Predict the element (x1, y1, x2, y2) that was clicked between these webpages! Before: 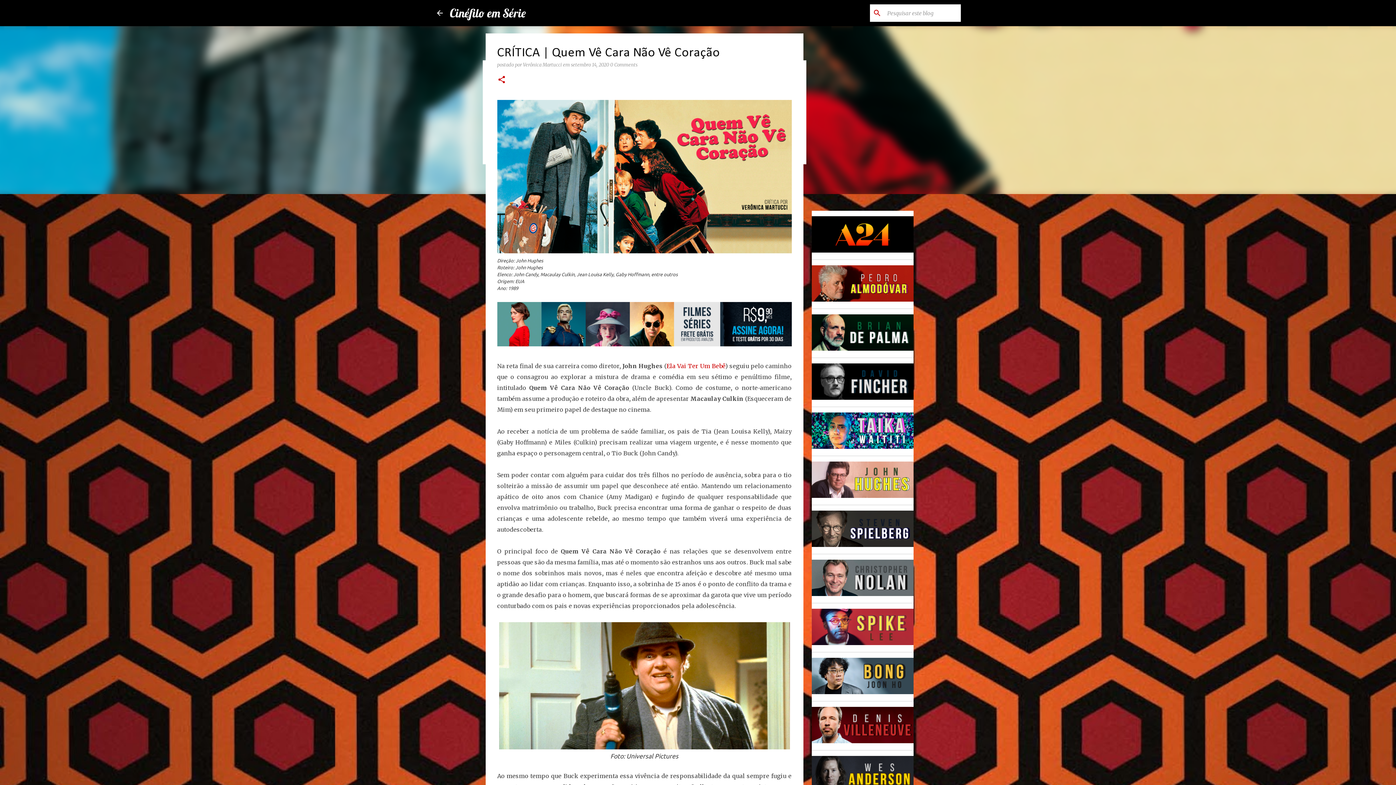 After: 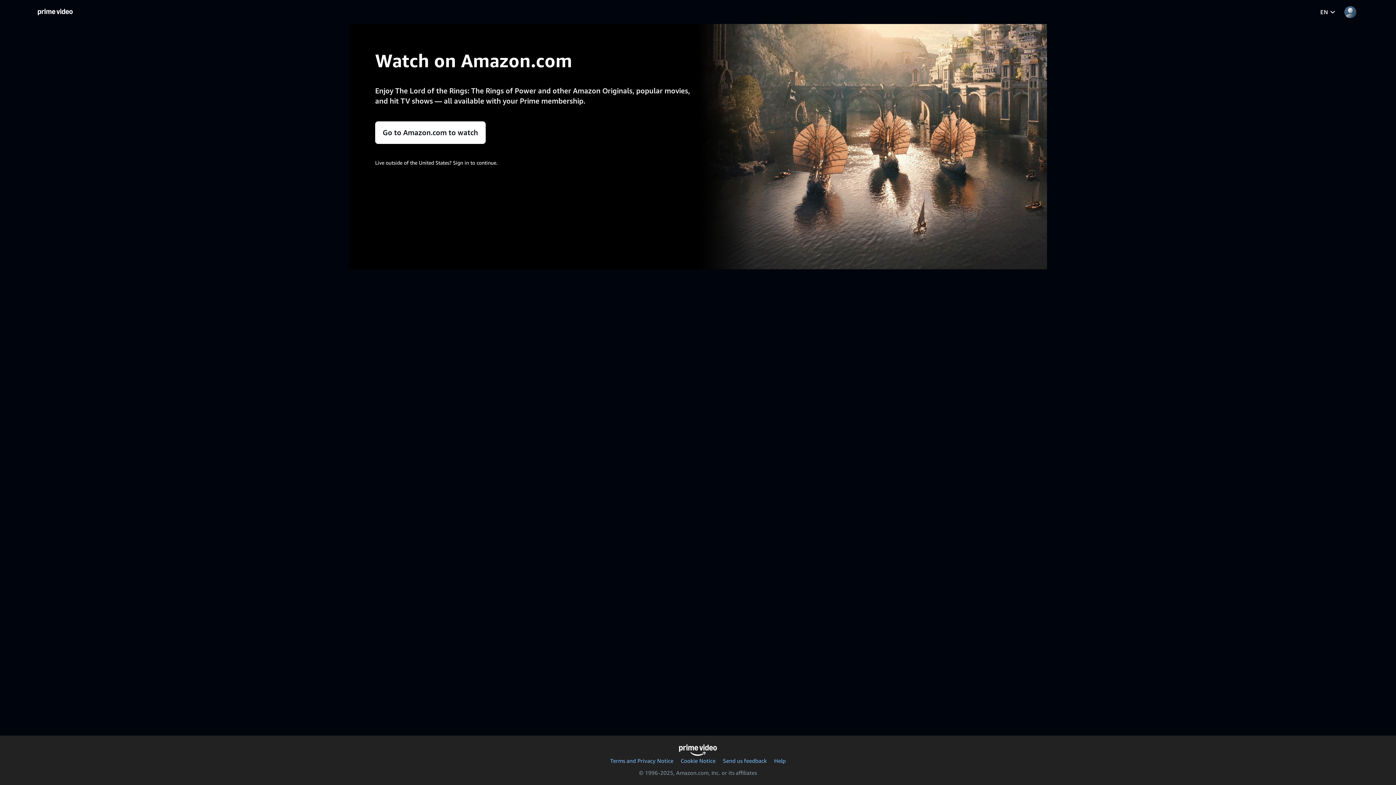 Action: bbox: (497, 340, 791, 347)